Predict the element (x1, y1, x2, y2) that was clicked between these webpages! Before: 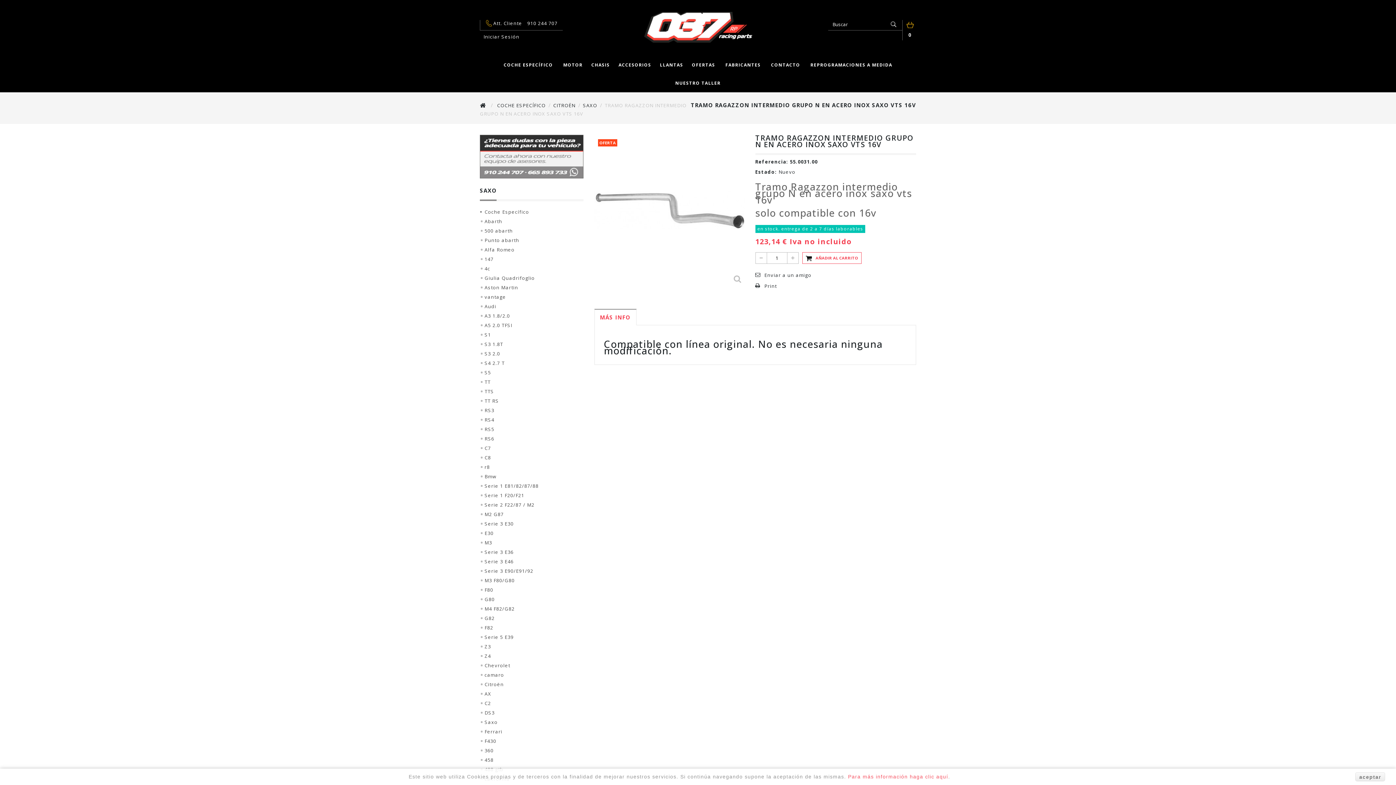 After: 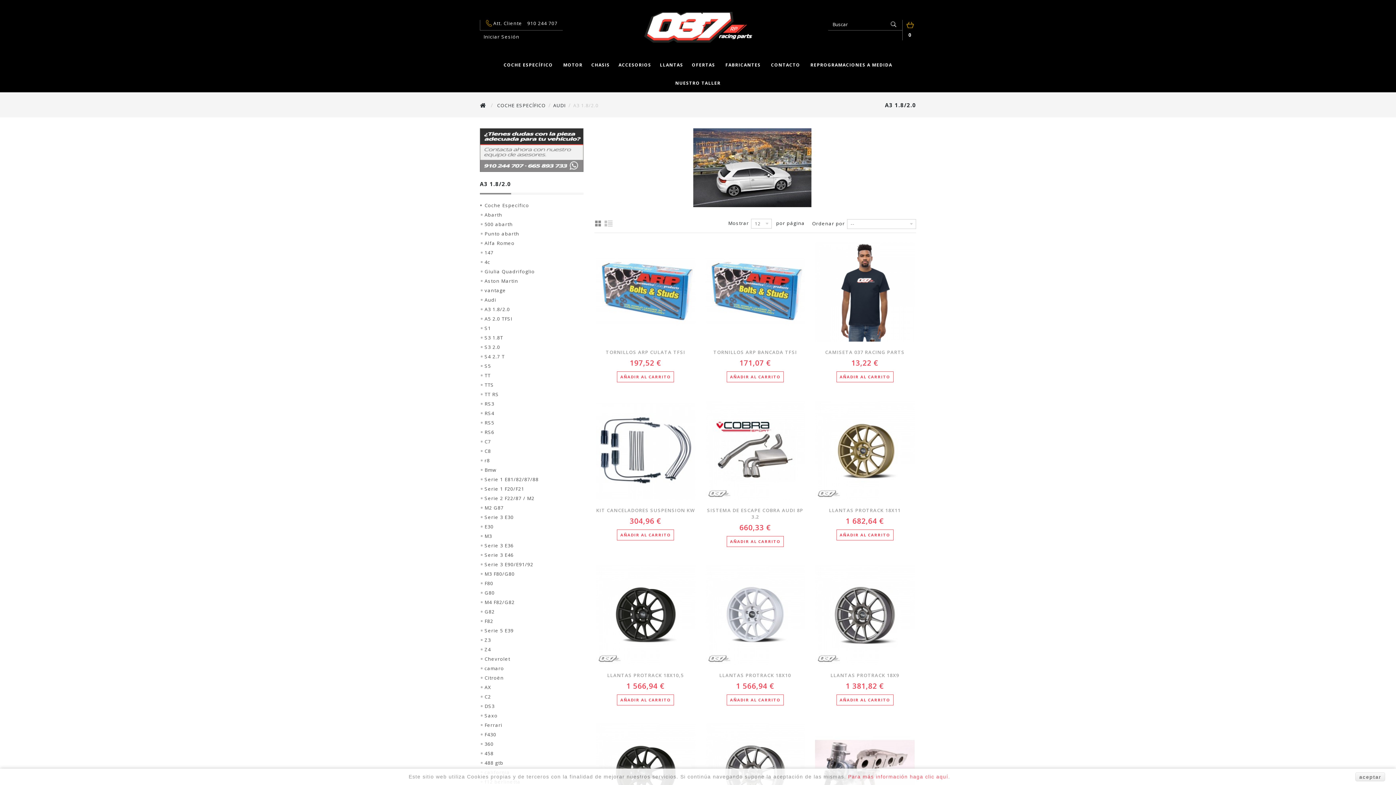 Action: label: A3 1.8/2.0 bbox: (480, 311, 583, 320)